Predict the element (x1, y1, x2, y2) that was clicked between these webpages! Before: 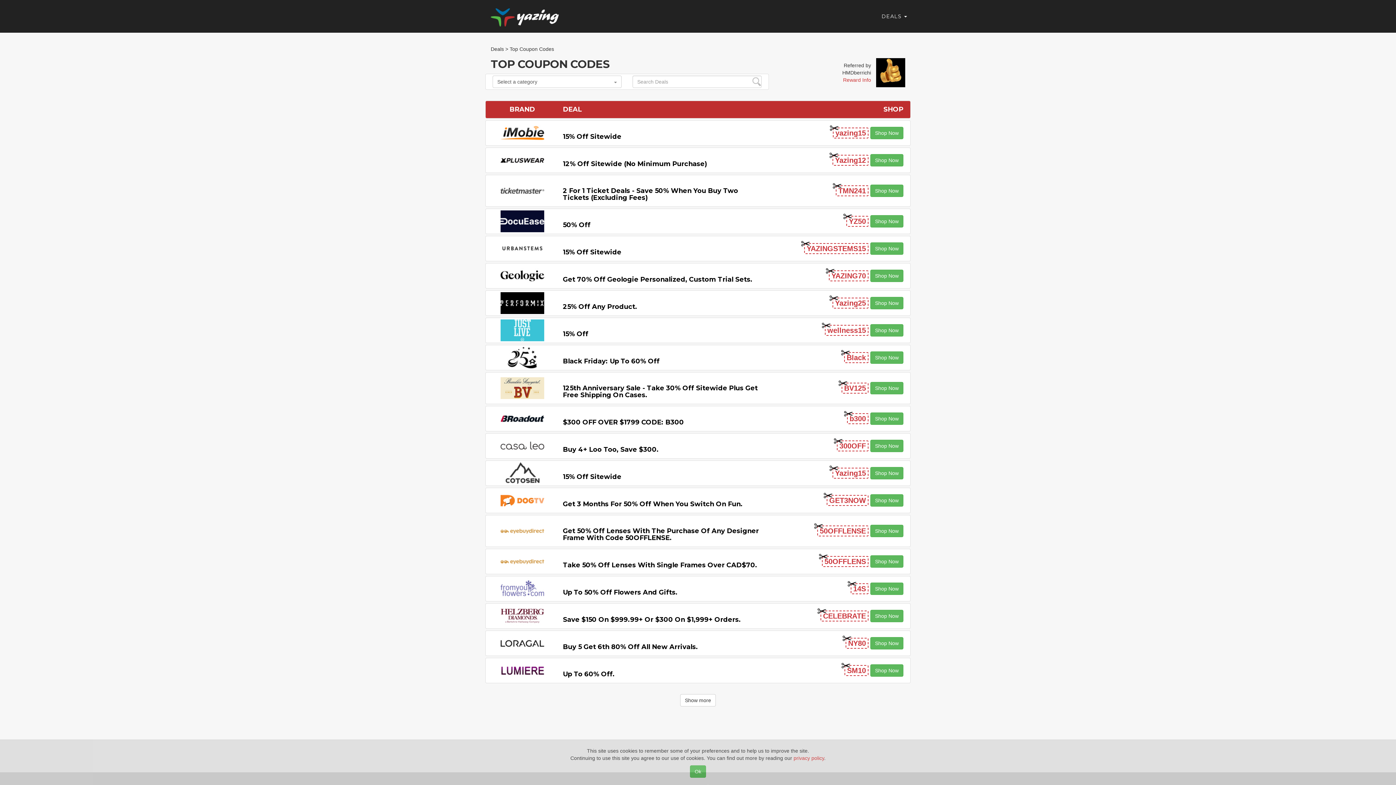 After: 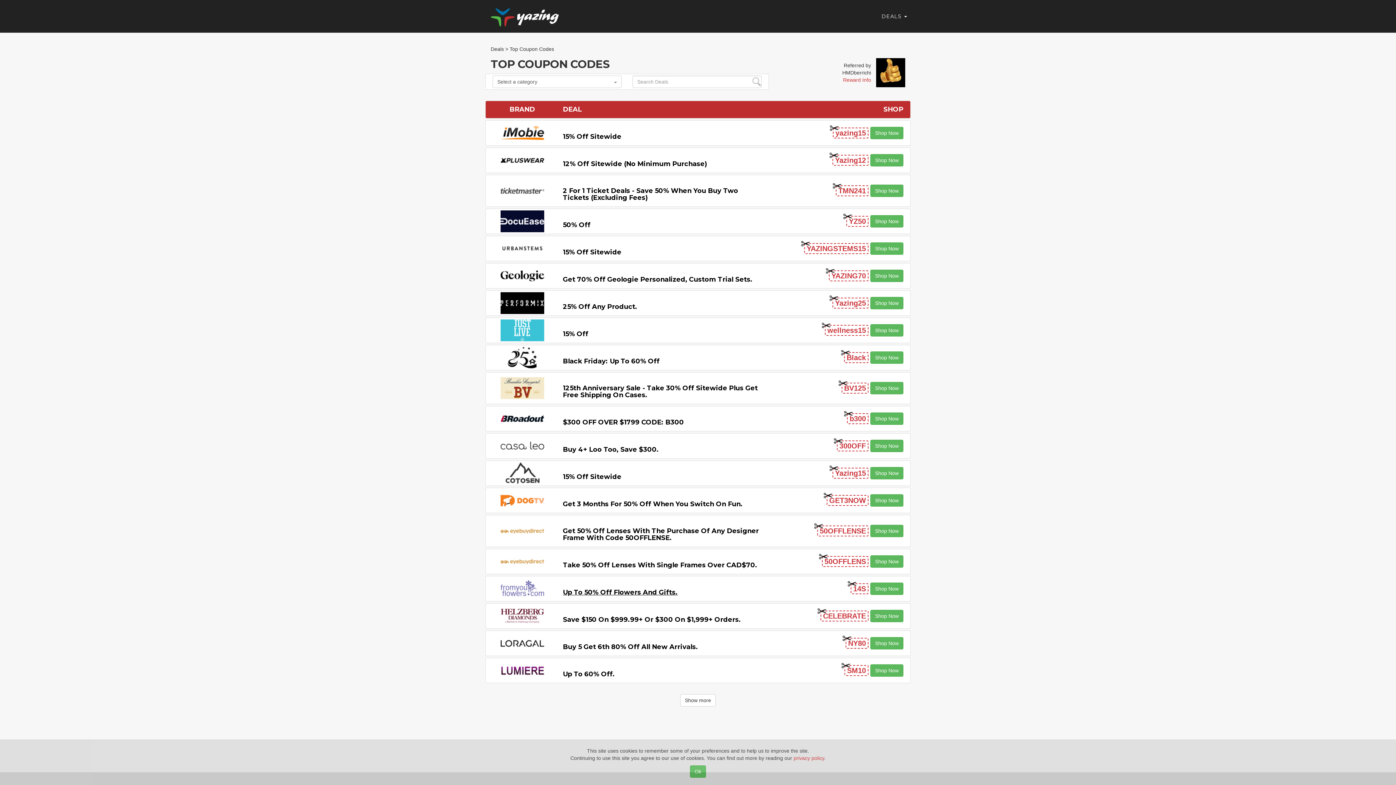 Action: bbox: (563, 588, 677, 596) label: Up To 50% Off Flowers And Gifts.